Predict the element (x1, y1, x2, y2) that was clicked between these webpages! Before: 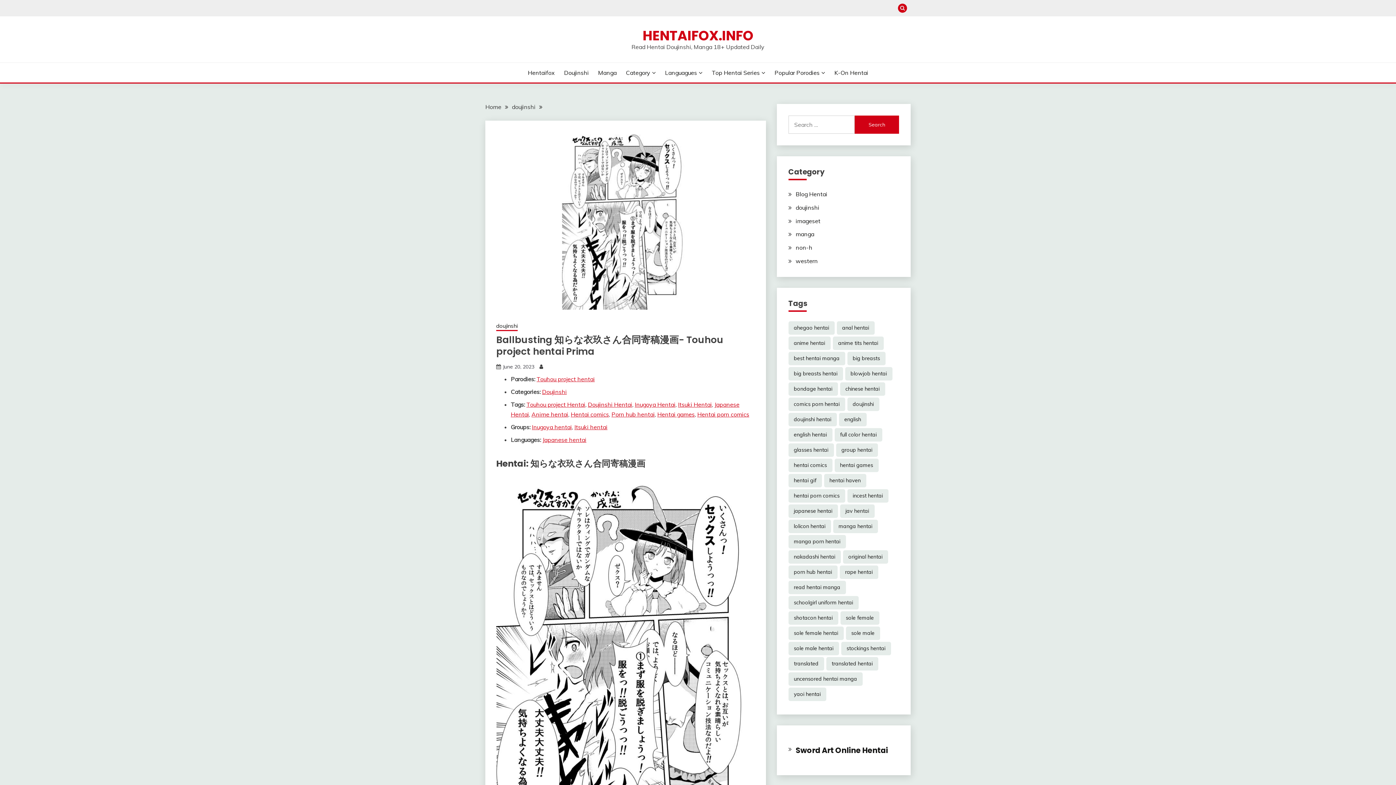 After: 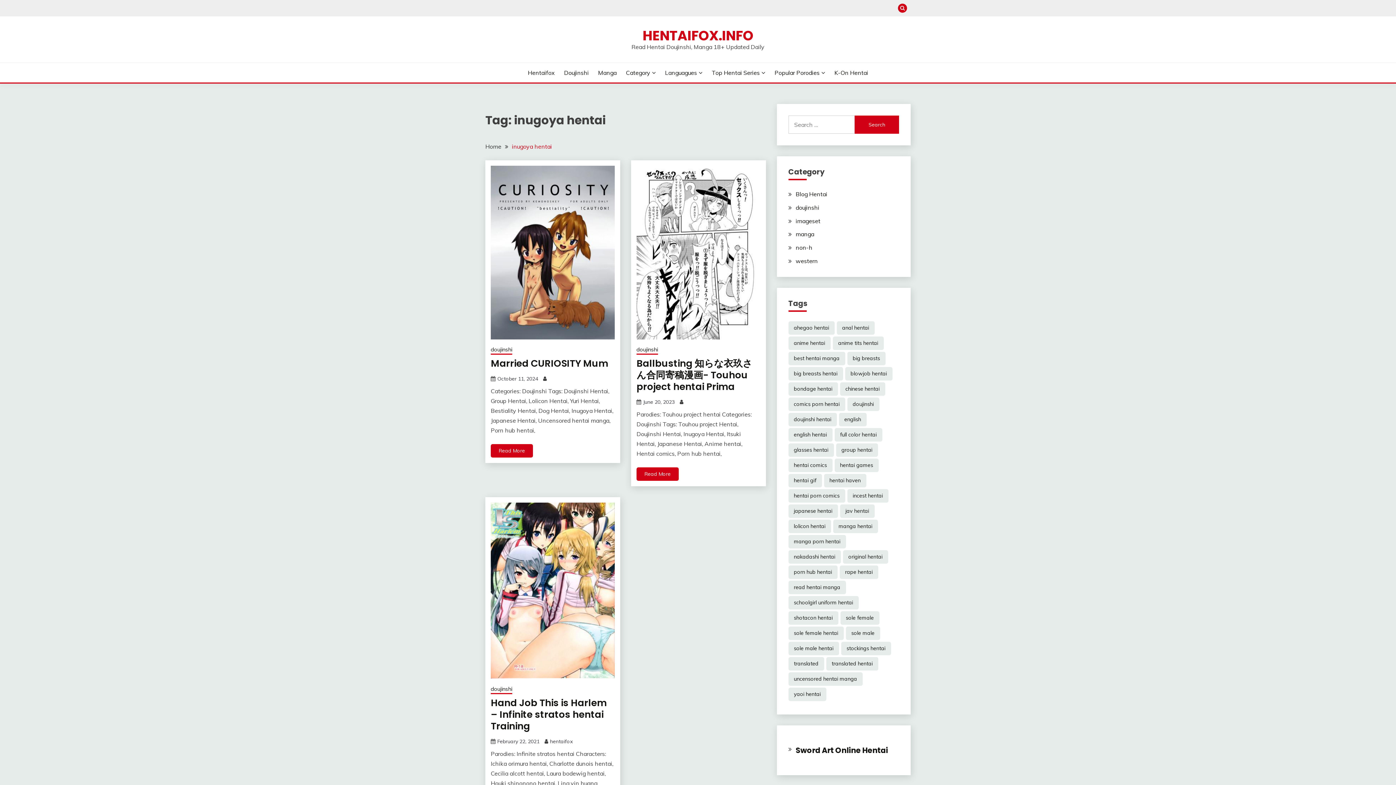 Action: label: Inugoya Hentai bbox: (634, 401, 675, 408)